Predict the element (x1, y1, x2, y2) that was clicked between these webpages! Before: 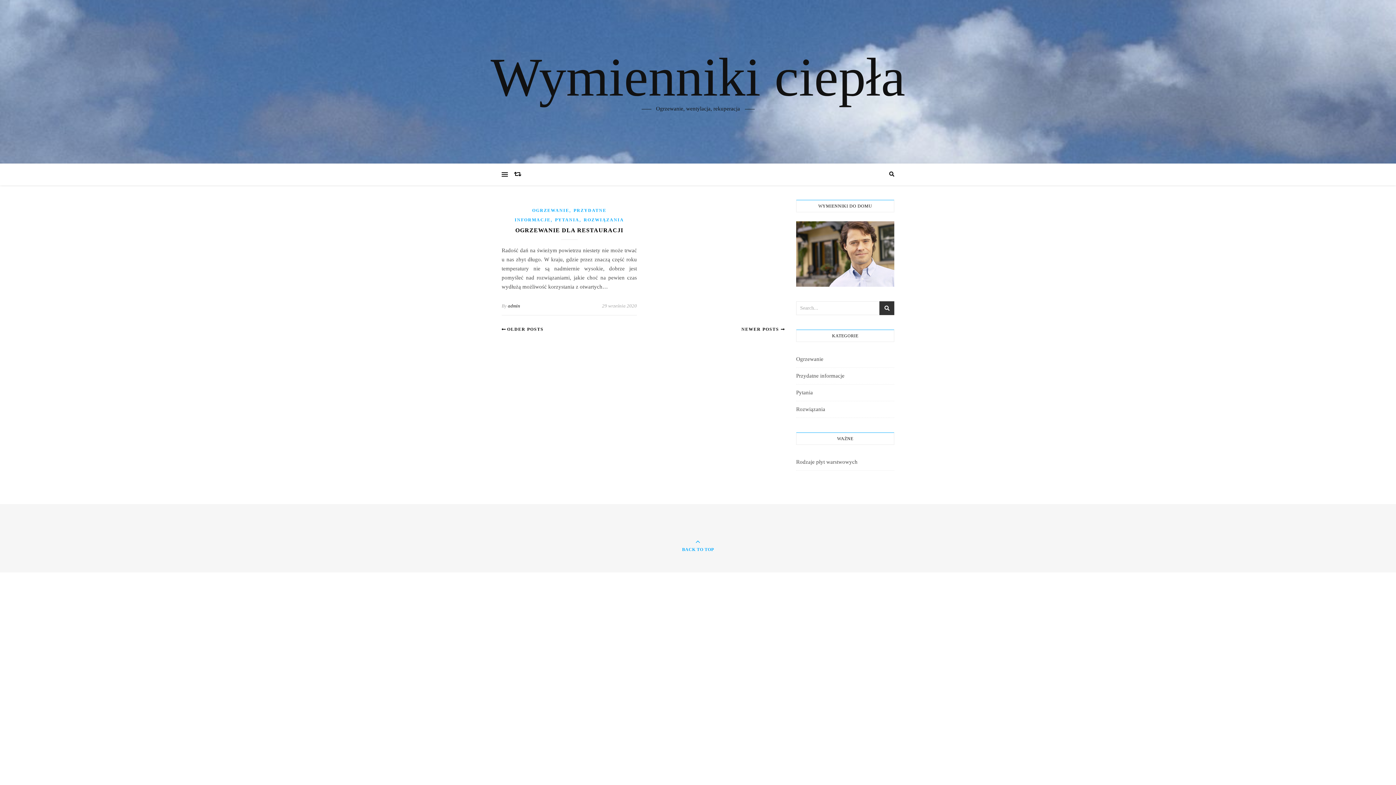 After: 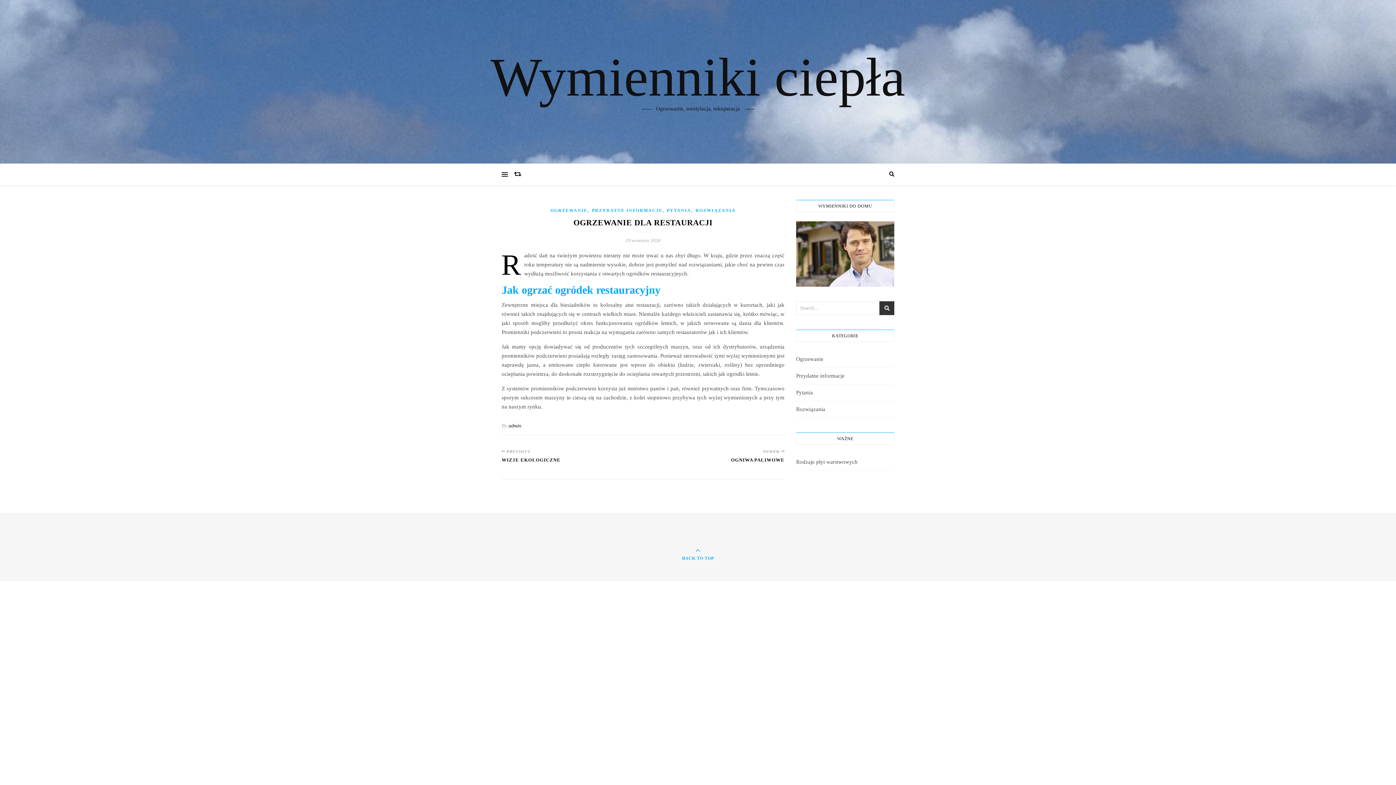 Action: label: OGRZEWANIE DLA RESTAURACJI bbox: (515, 227, 623, 233)